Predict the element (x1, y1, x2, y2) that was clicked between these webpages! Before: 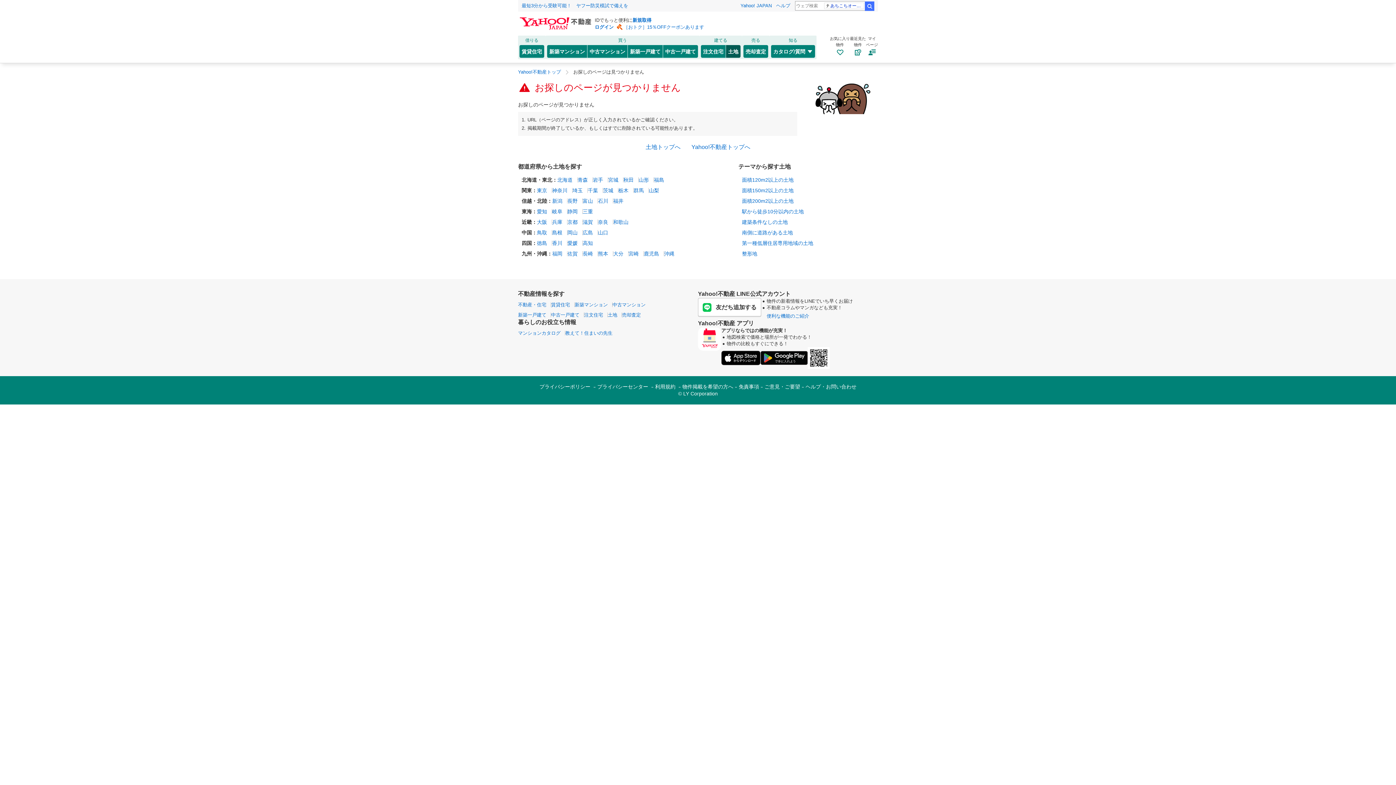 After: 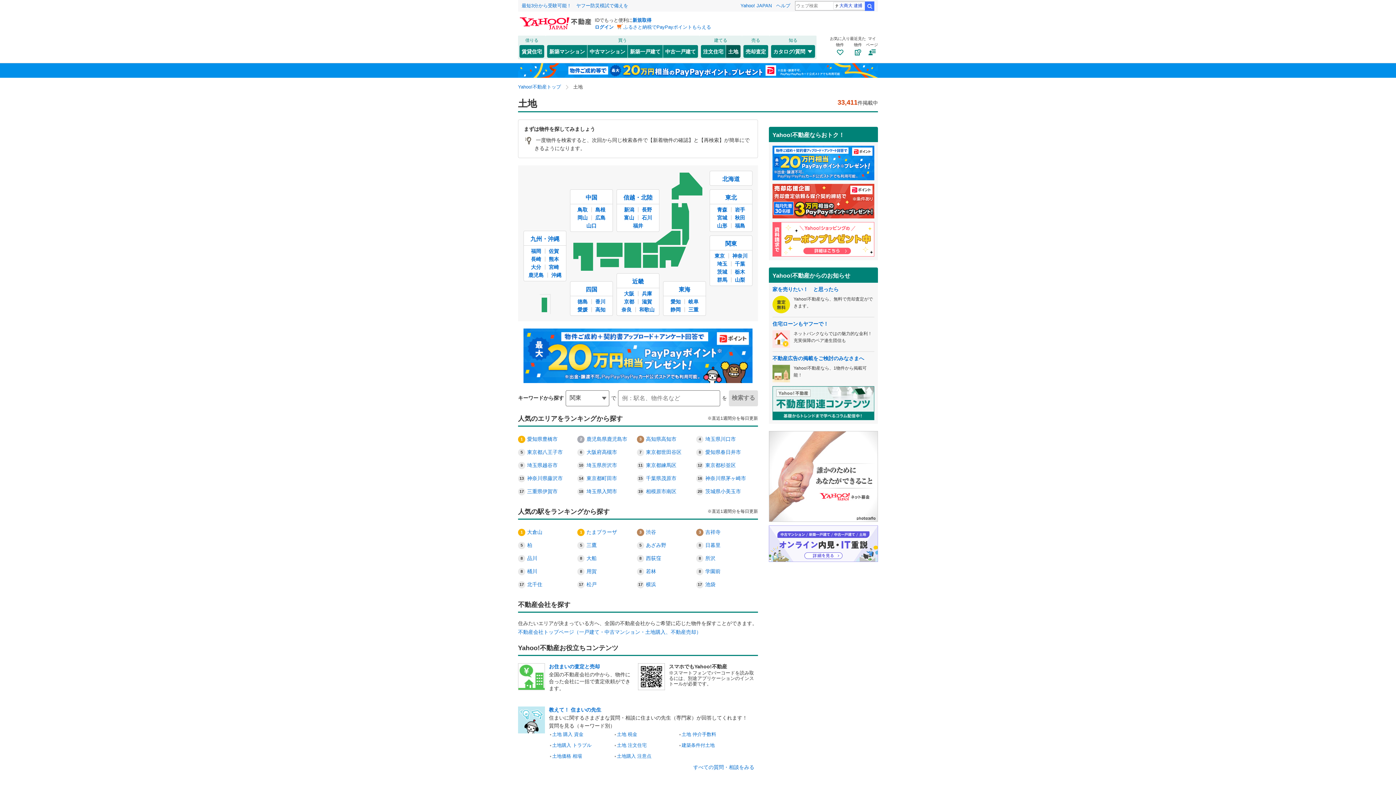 Action: label: 土地 bbox: (608, 312, 617, 317)